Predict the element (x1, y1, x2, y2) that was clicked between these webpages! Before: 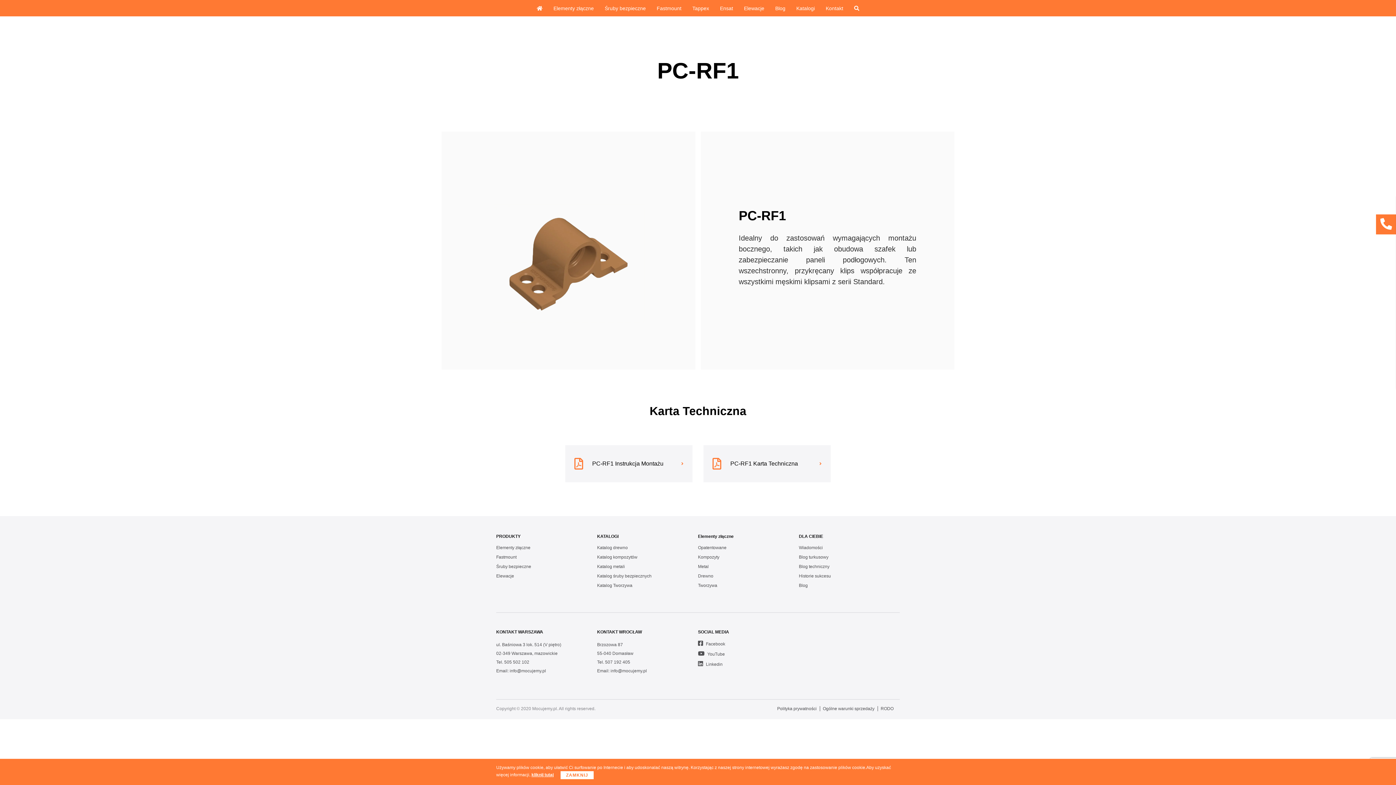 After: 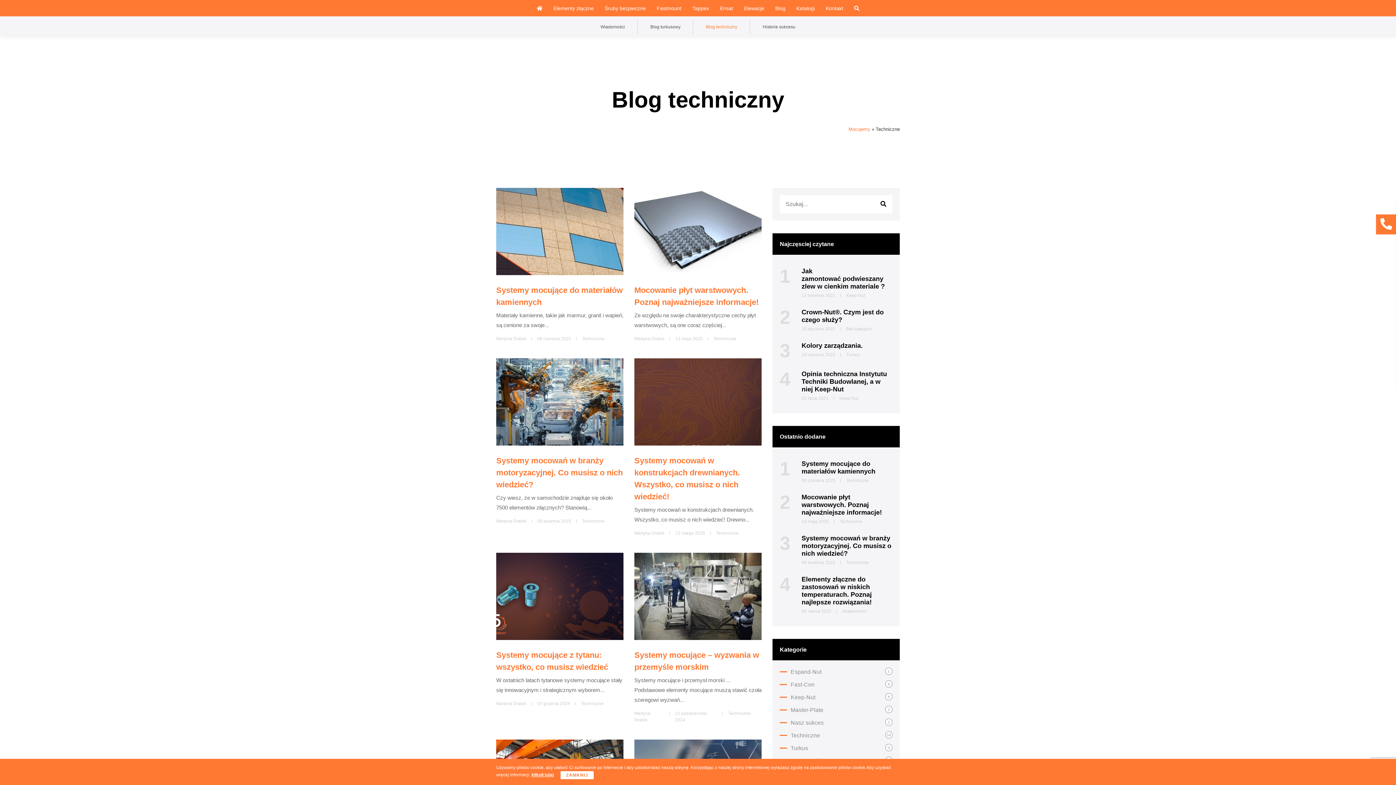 Action: bbox: (799, 562, 900, 571) label: Blog techniczny